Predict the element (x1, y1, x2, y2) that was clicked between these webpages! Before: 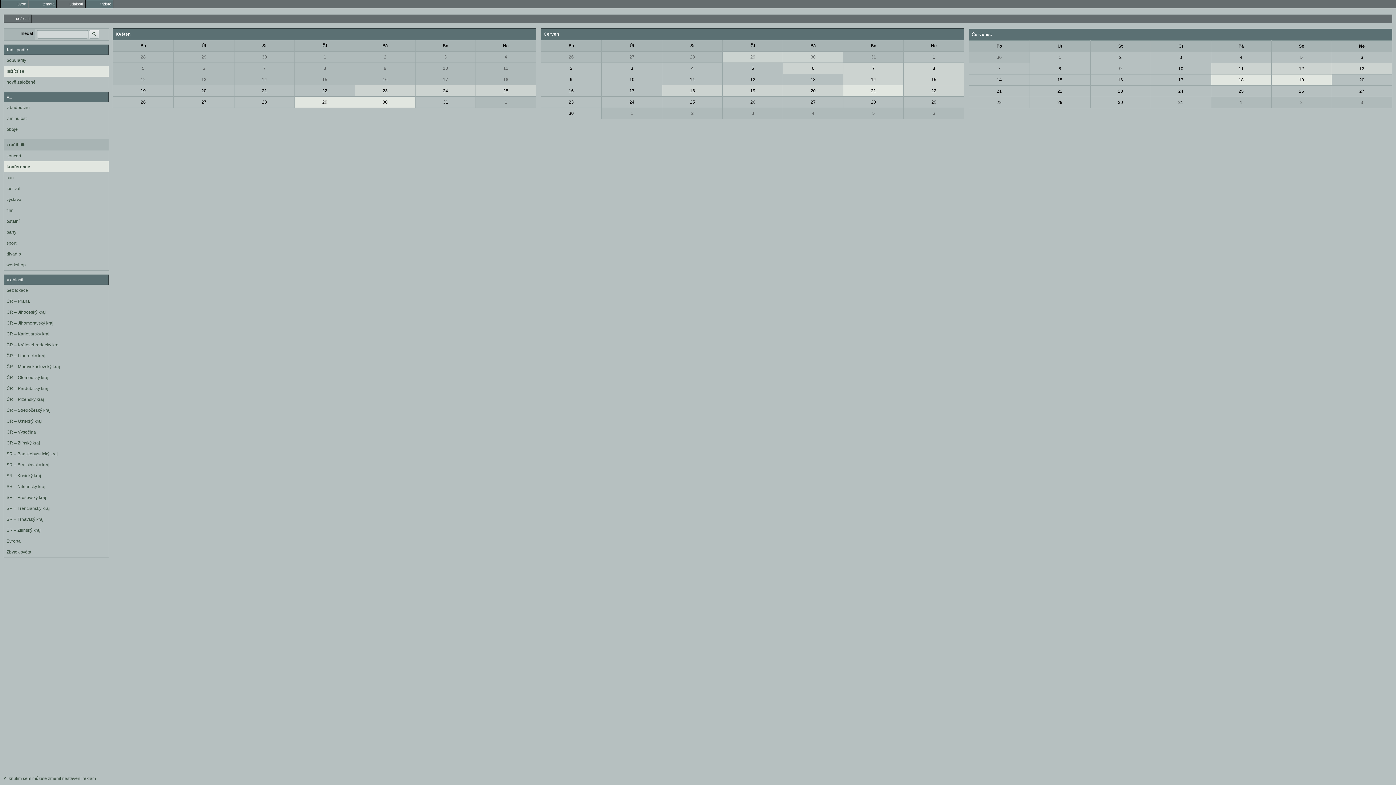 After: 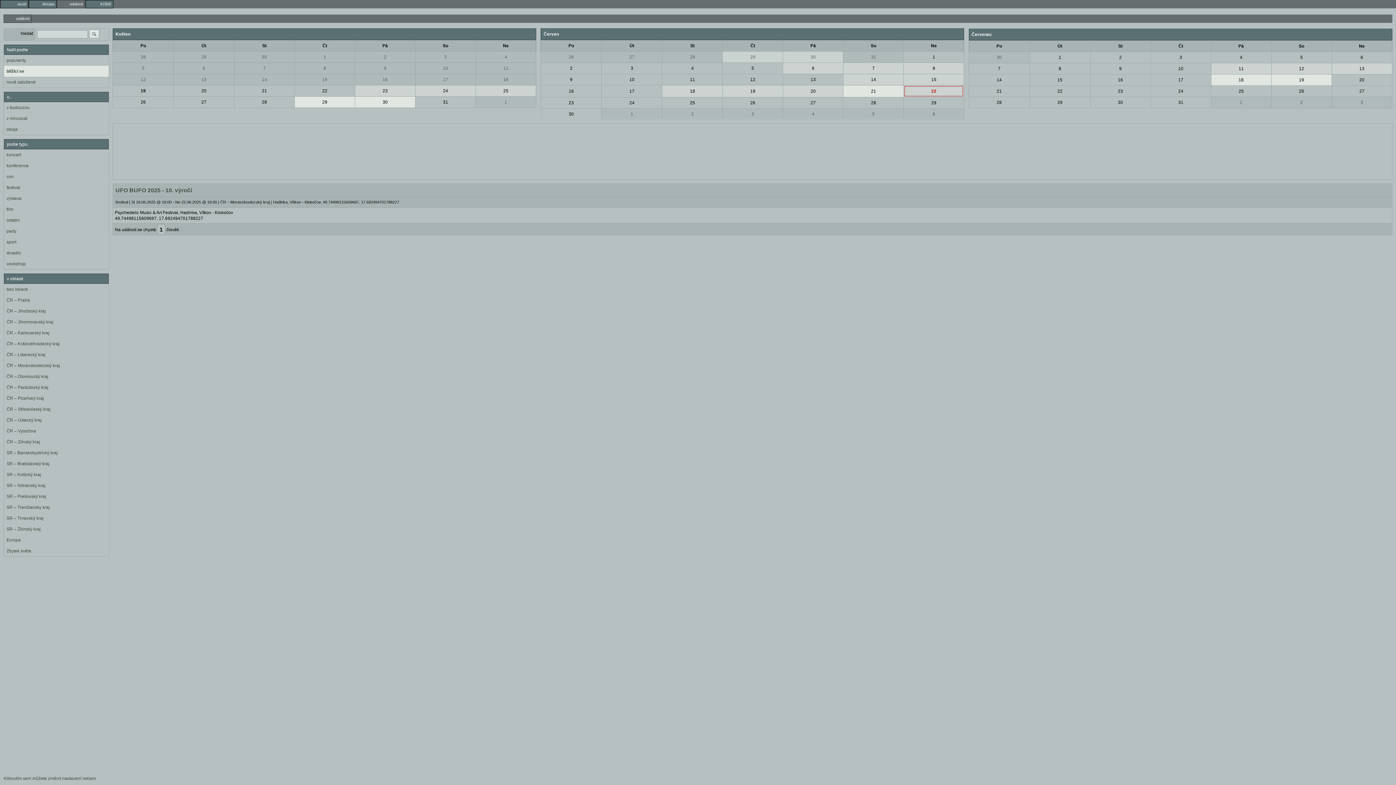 Action: label: 22 bbox: (904, 86, 963, 95)